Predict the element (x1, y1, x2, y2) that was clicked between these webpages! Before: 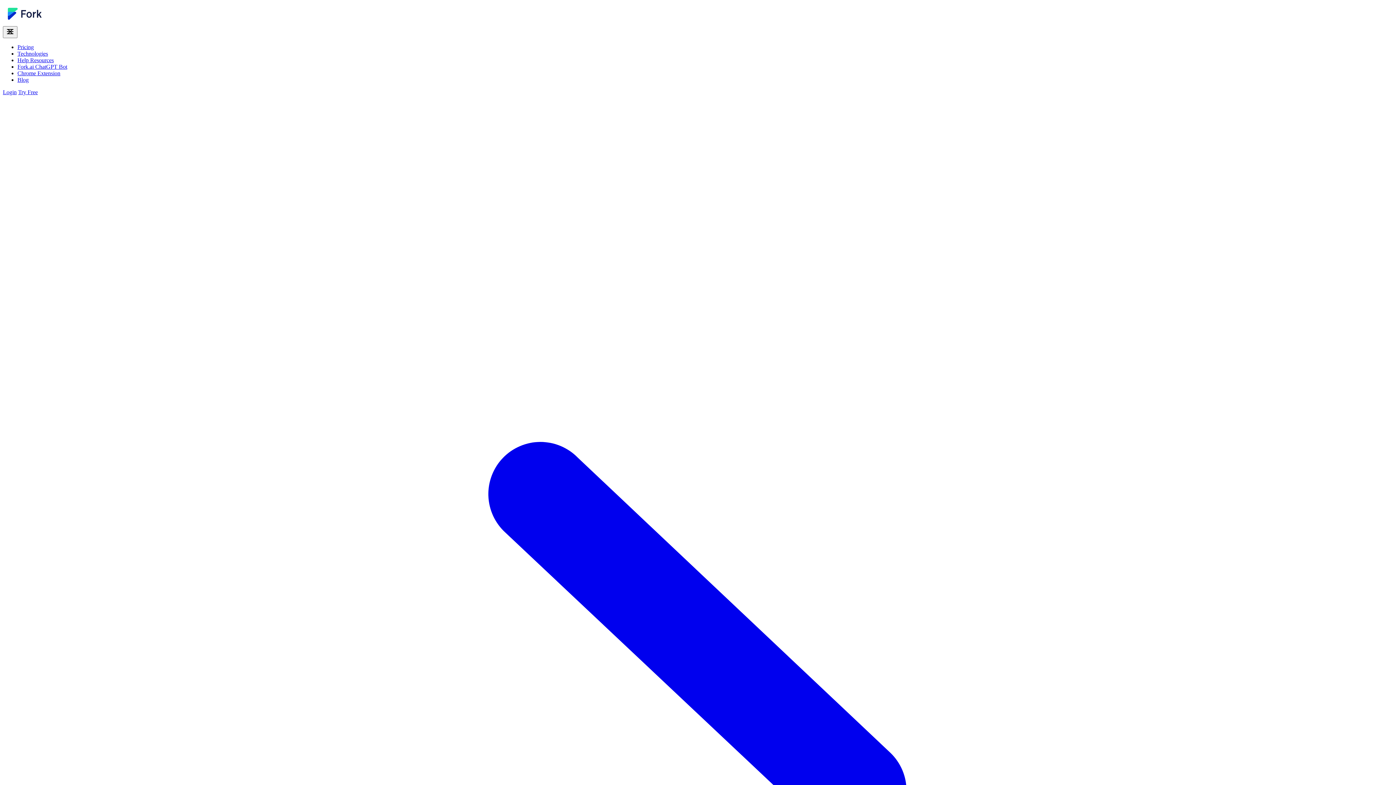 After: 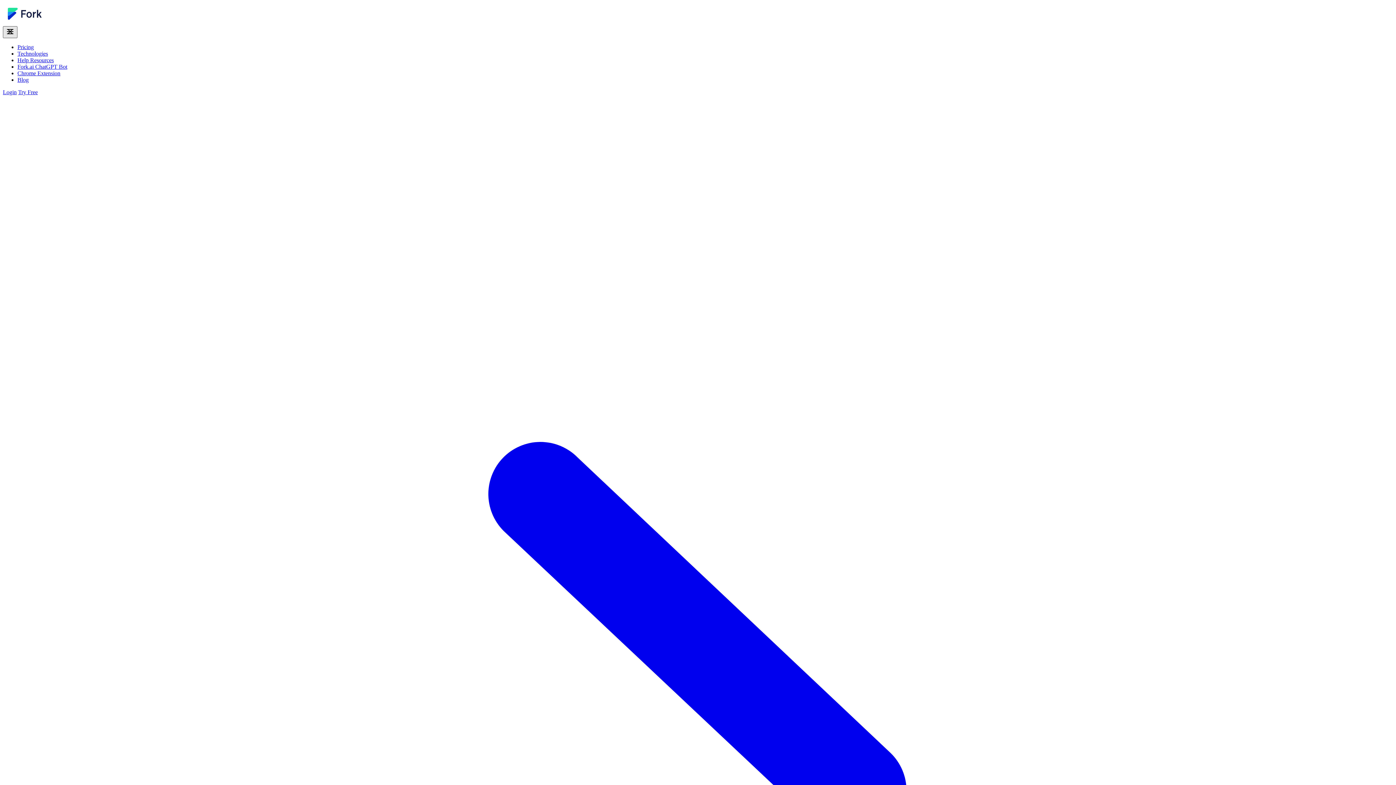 Action: bbox: (2, 26, 17, 38) label: Toggle Menu